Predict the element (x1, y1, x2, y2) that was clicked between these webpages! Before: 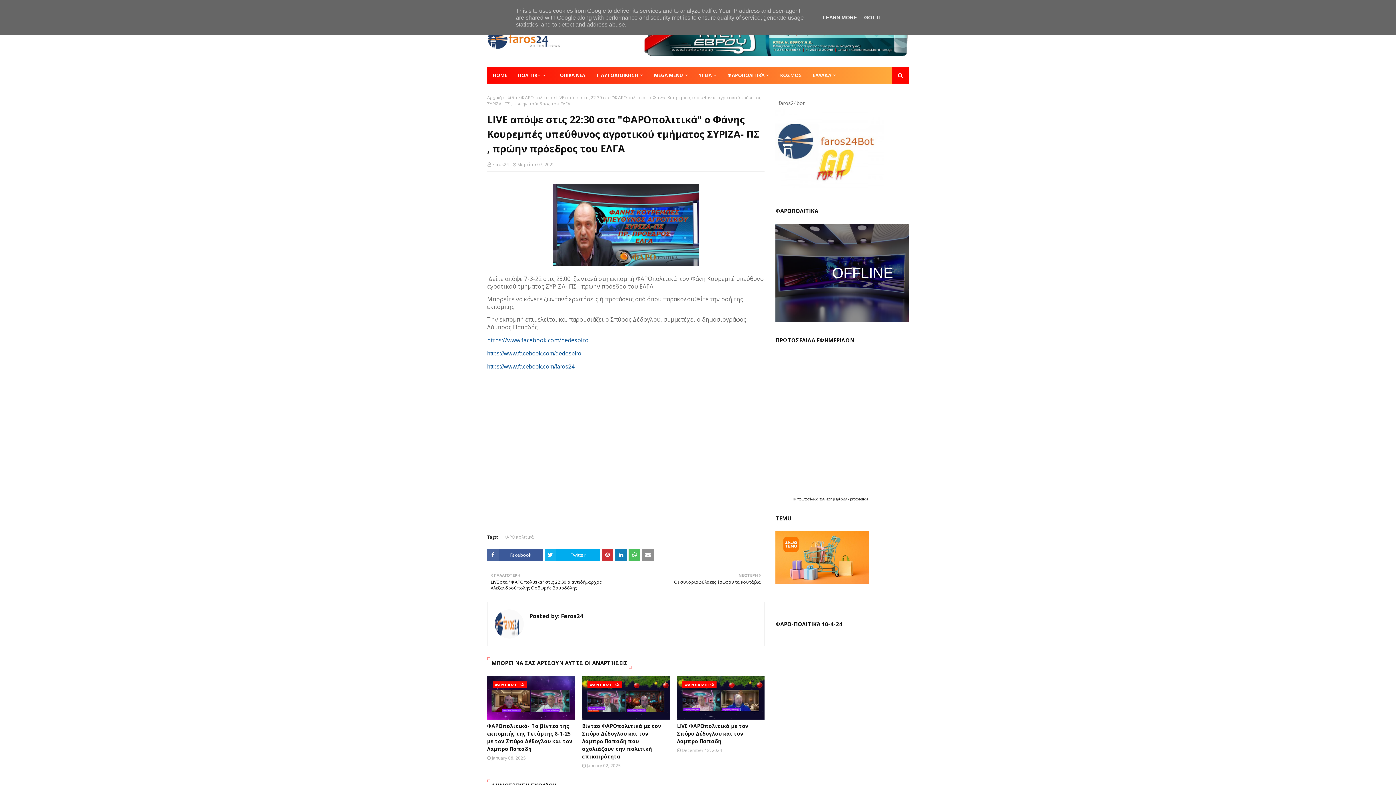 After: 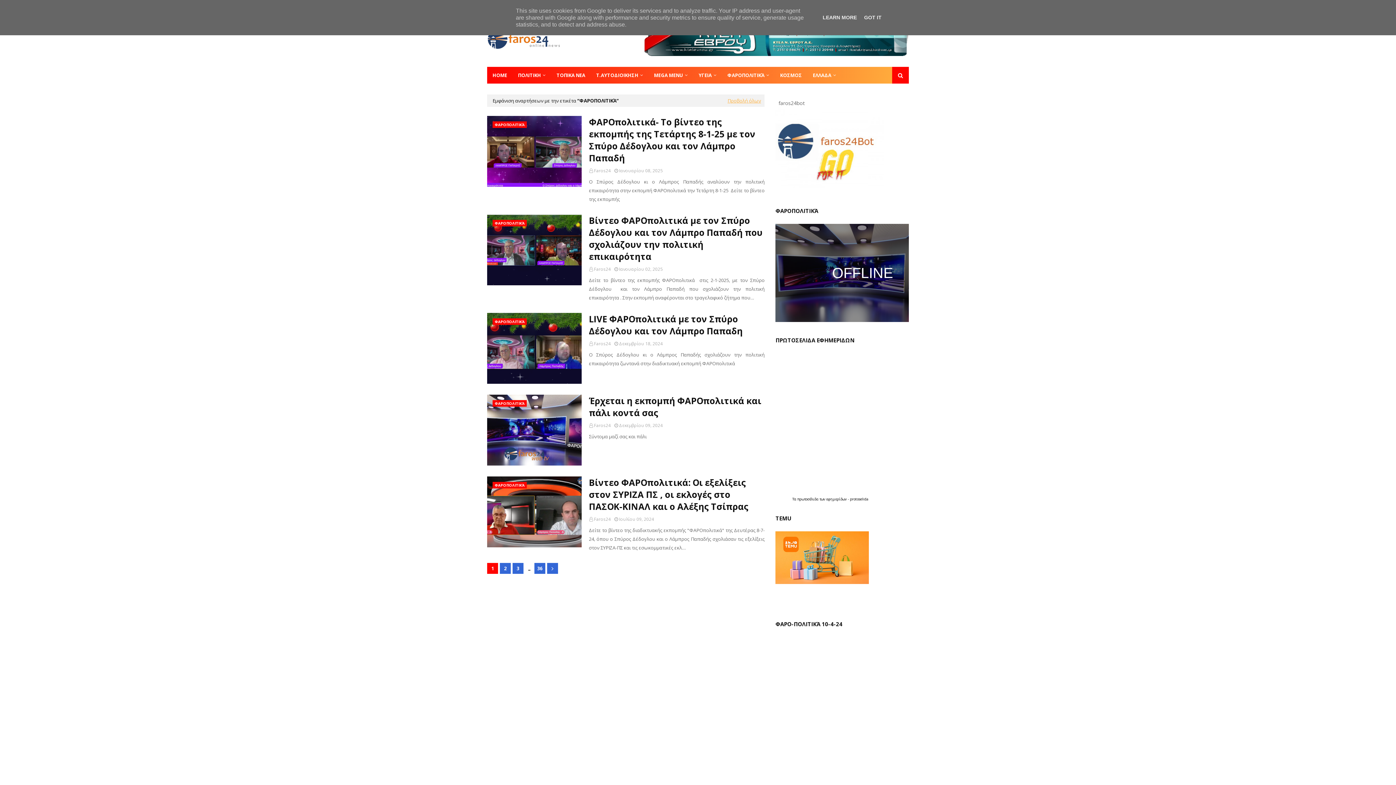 Action: label: ΦΑΡΟΠΟΛΙΤΙΚΆ bbox: (722, 66, 774, 83)